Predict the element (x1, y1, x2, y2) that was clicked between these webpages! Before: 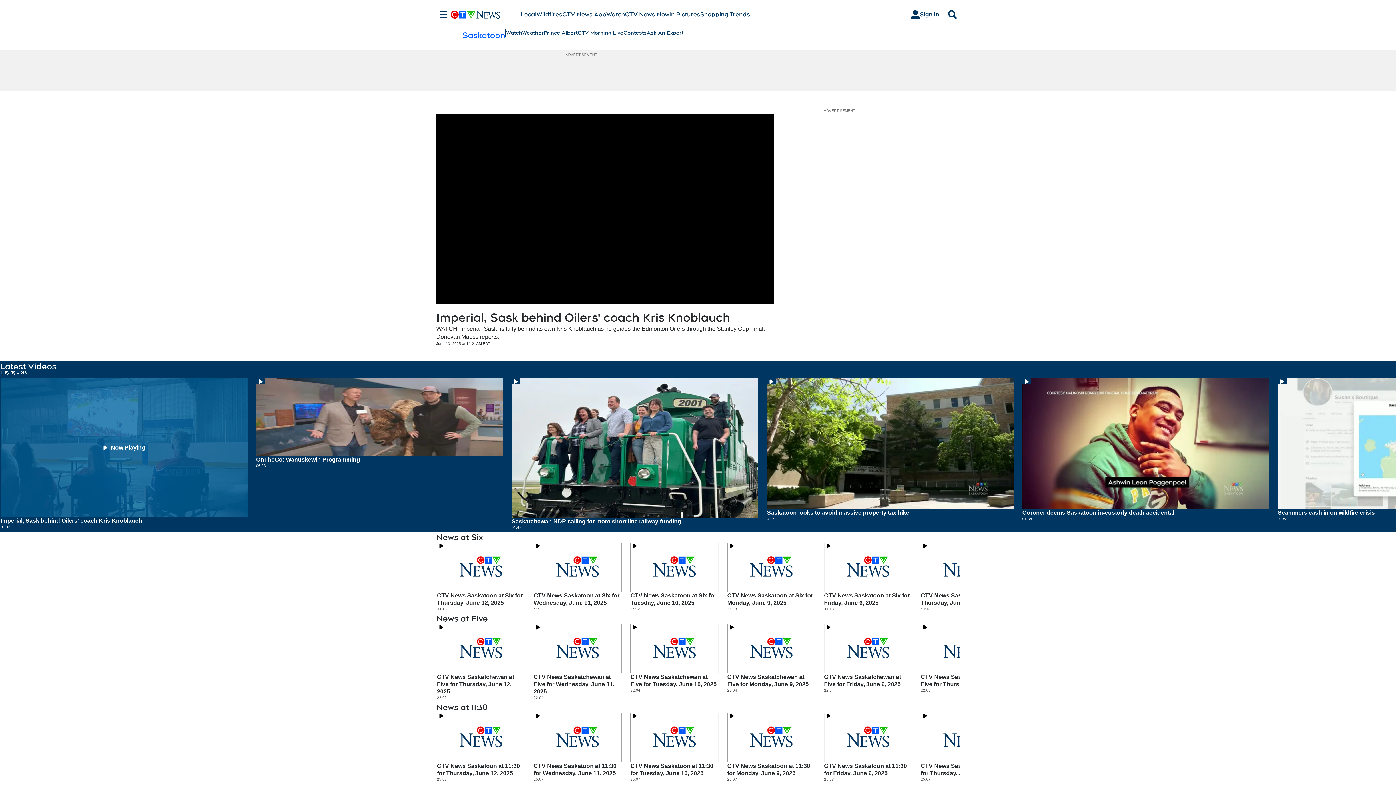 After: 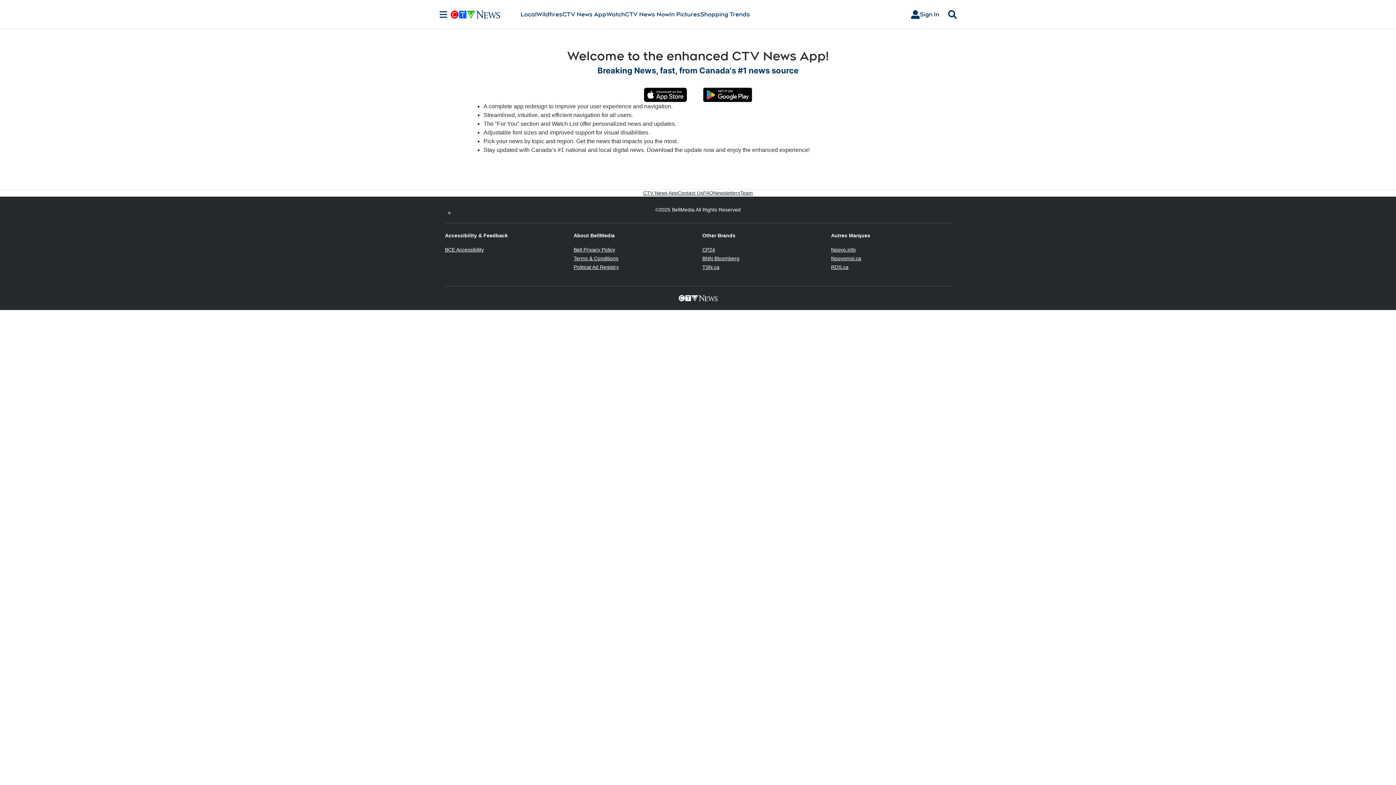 Action: label: CTV News App bbox: (562, 10, 606, 18)